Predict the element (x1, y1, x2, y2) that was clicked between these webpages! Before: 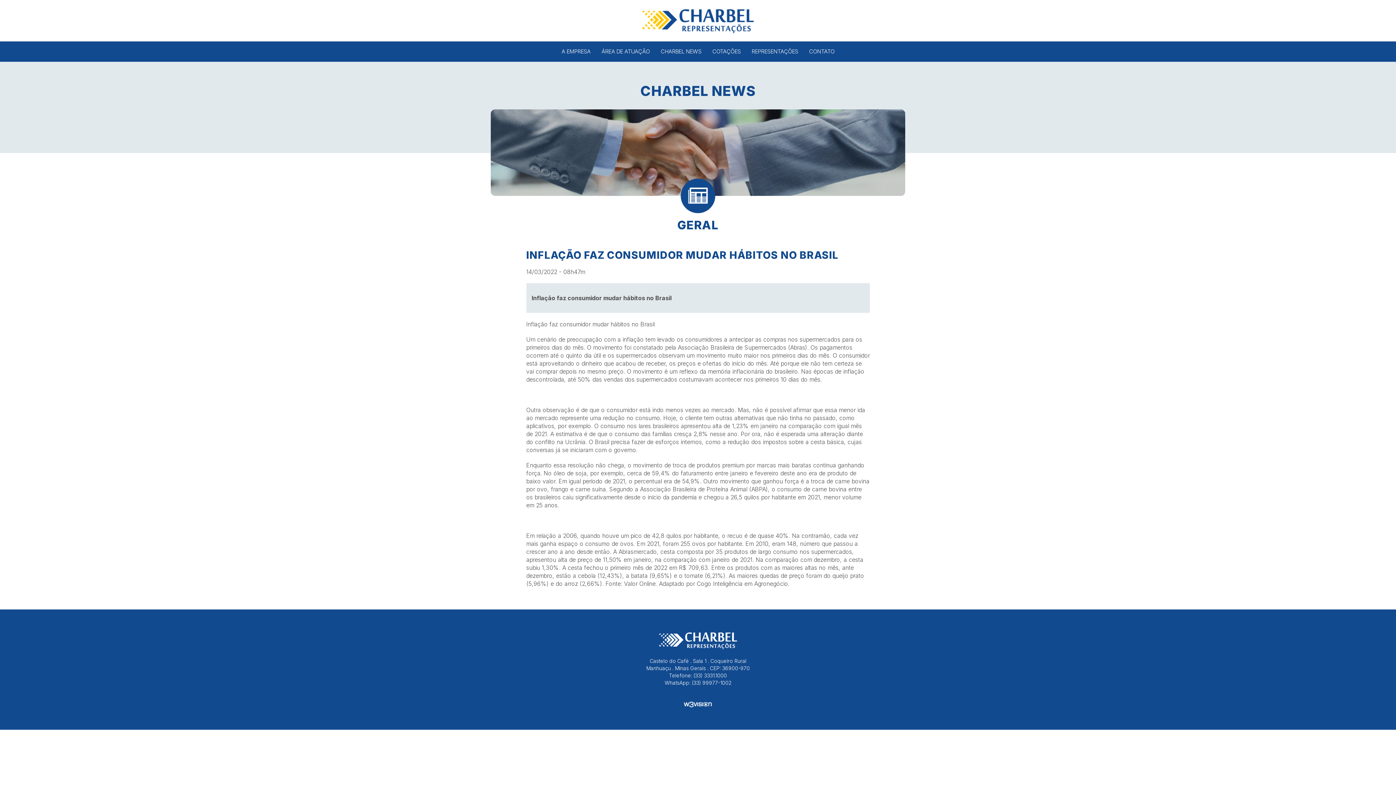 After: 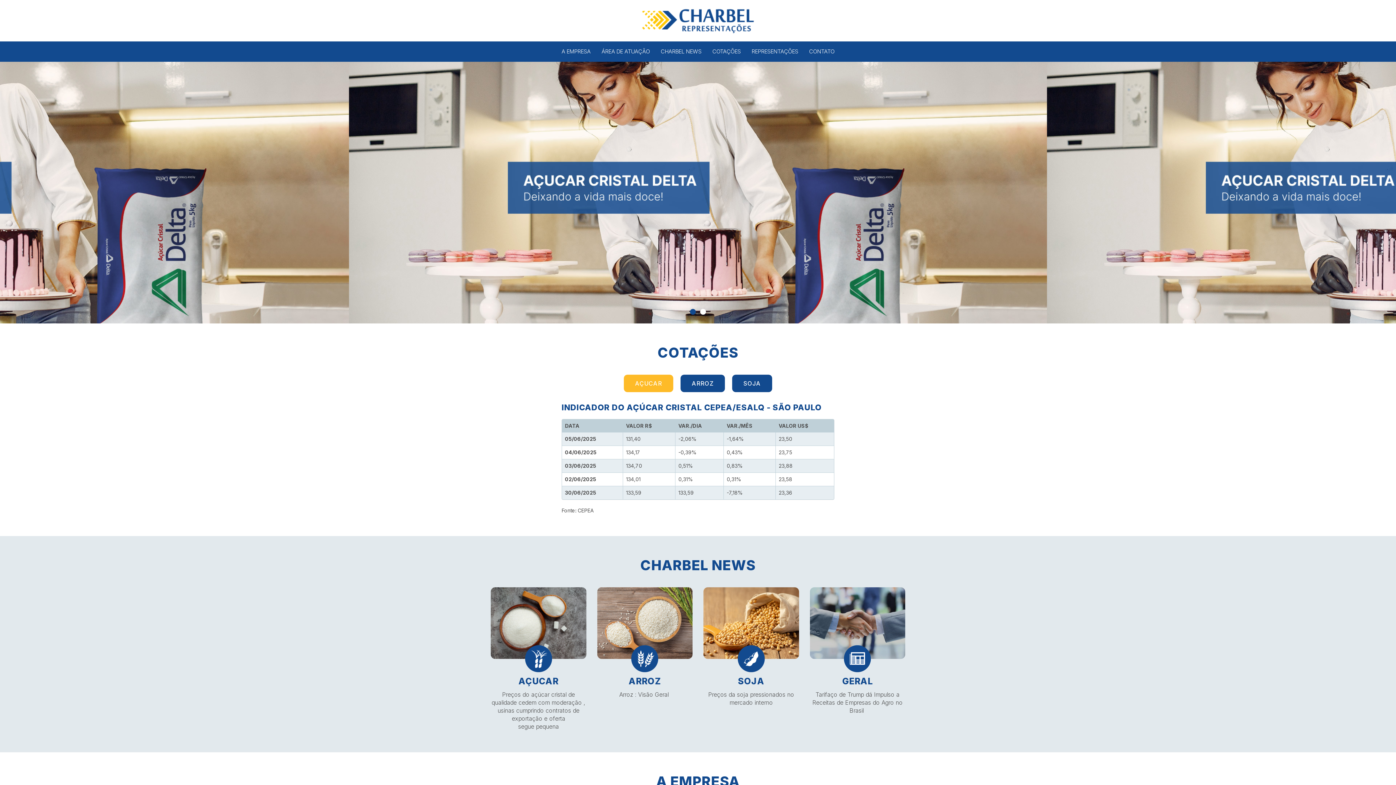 Action: bbox: (641, 11, 754, 27)